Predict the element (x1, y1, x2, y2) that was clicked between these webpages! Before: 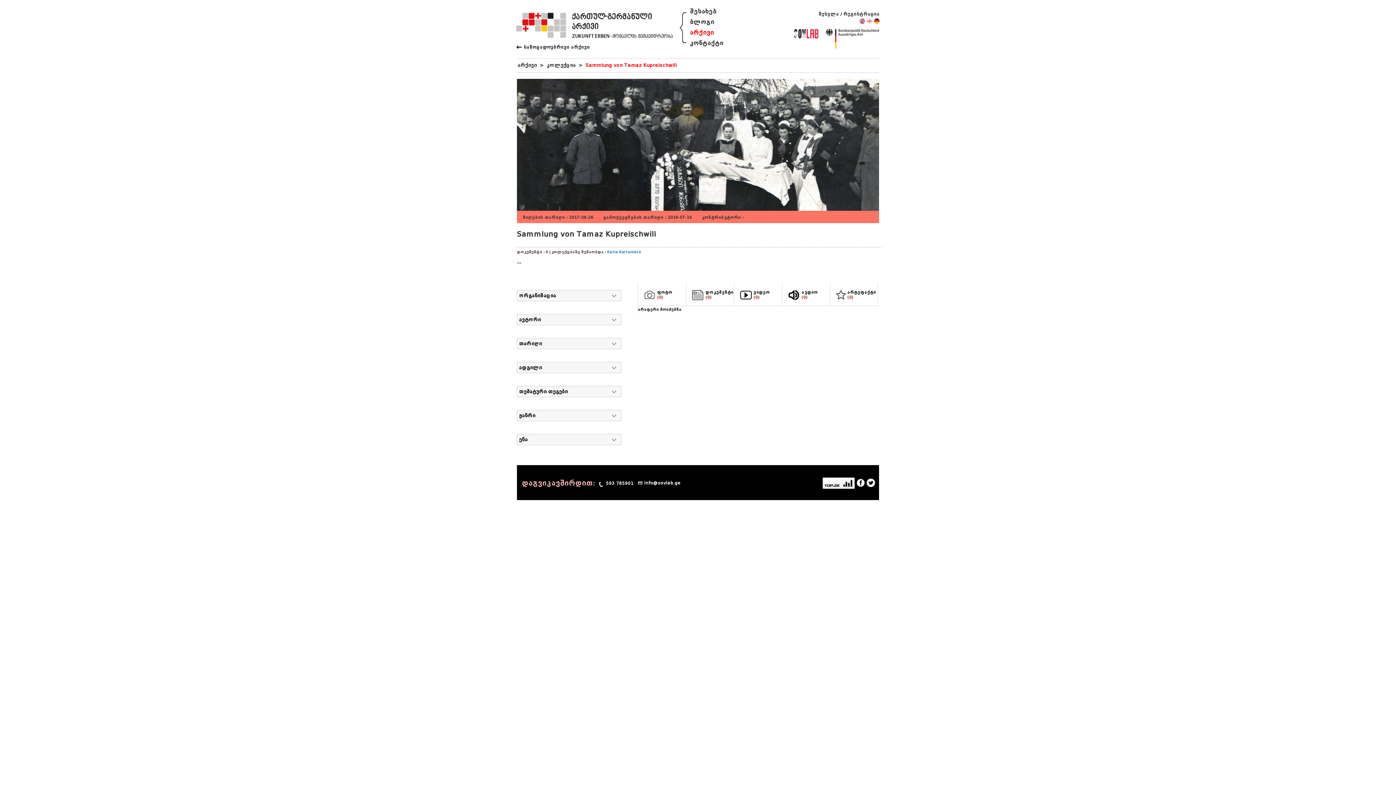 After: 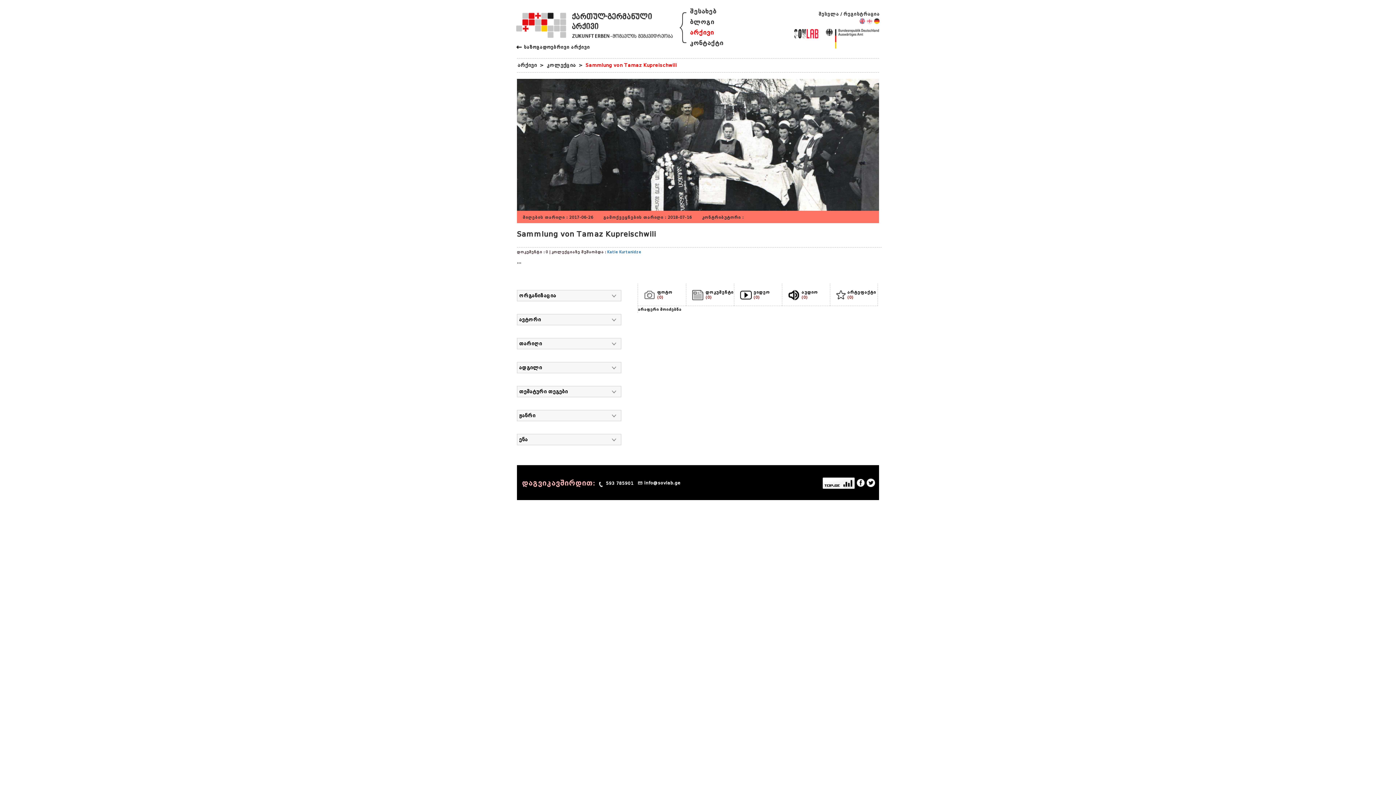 Action: bbox: (825, 30, 880, 36)